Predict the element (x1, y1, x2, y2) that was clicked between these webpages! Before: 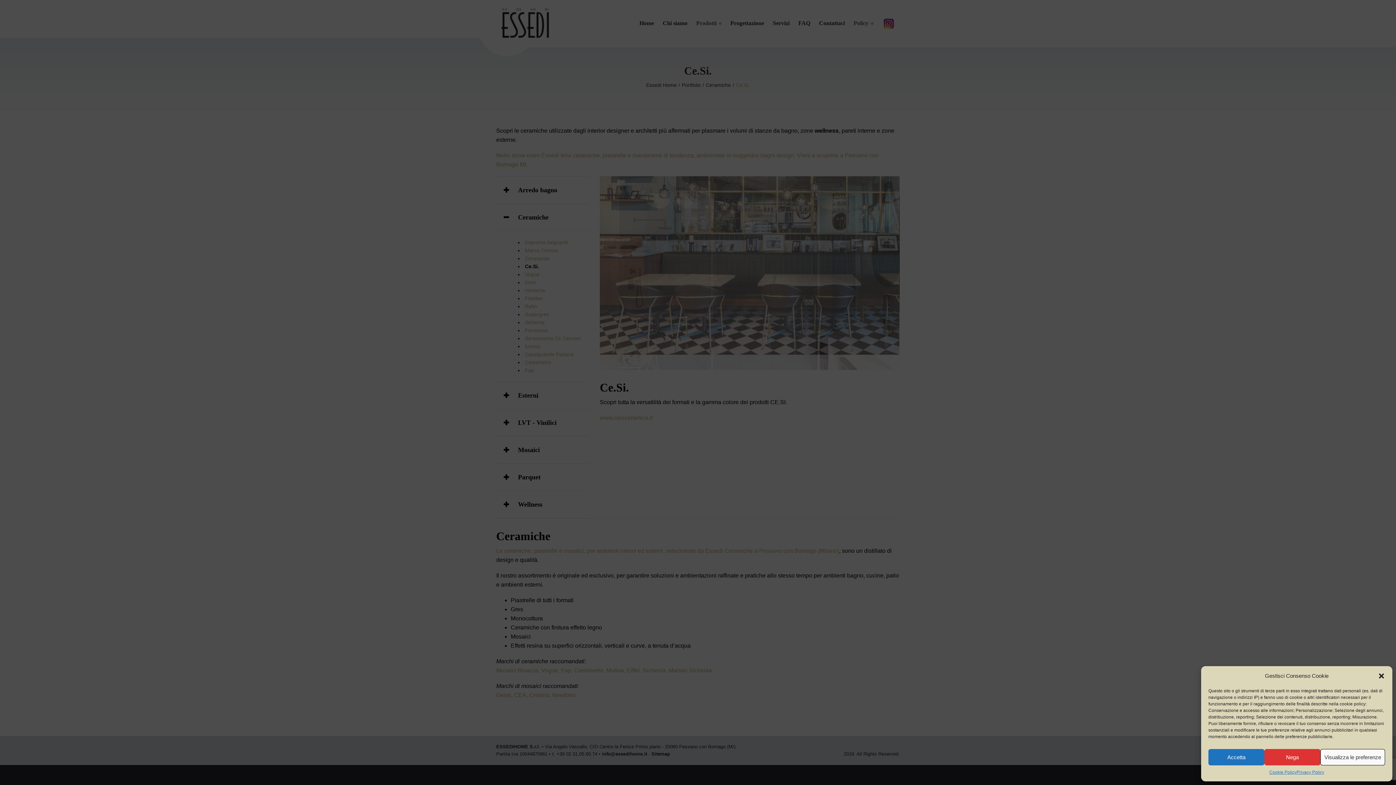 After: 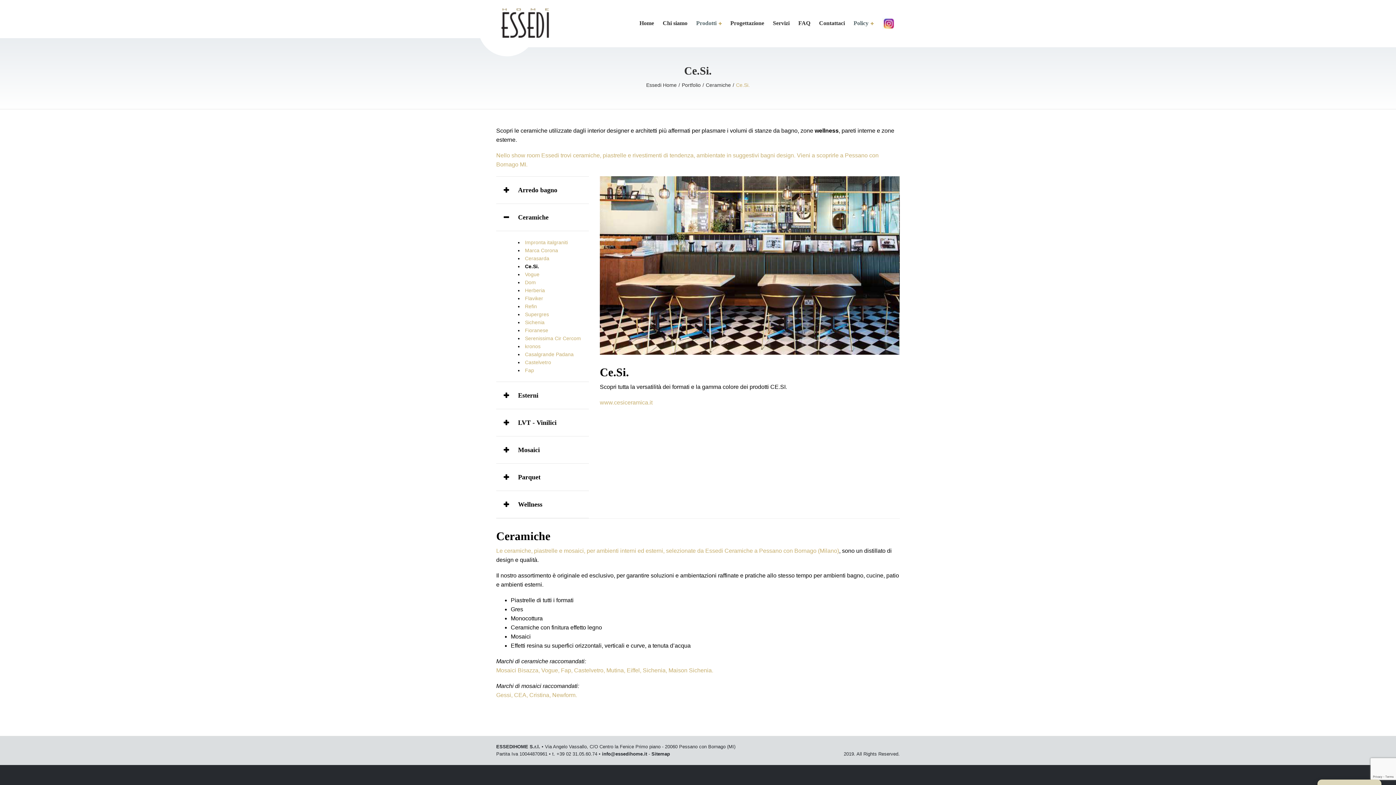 Action: label: Nega bbox: (1264, 749, 1320, 765)